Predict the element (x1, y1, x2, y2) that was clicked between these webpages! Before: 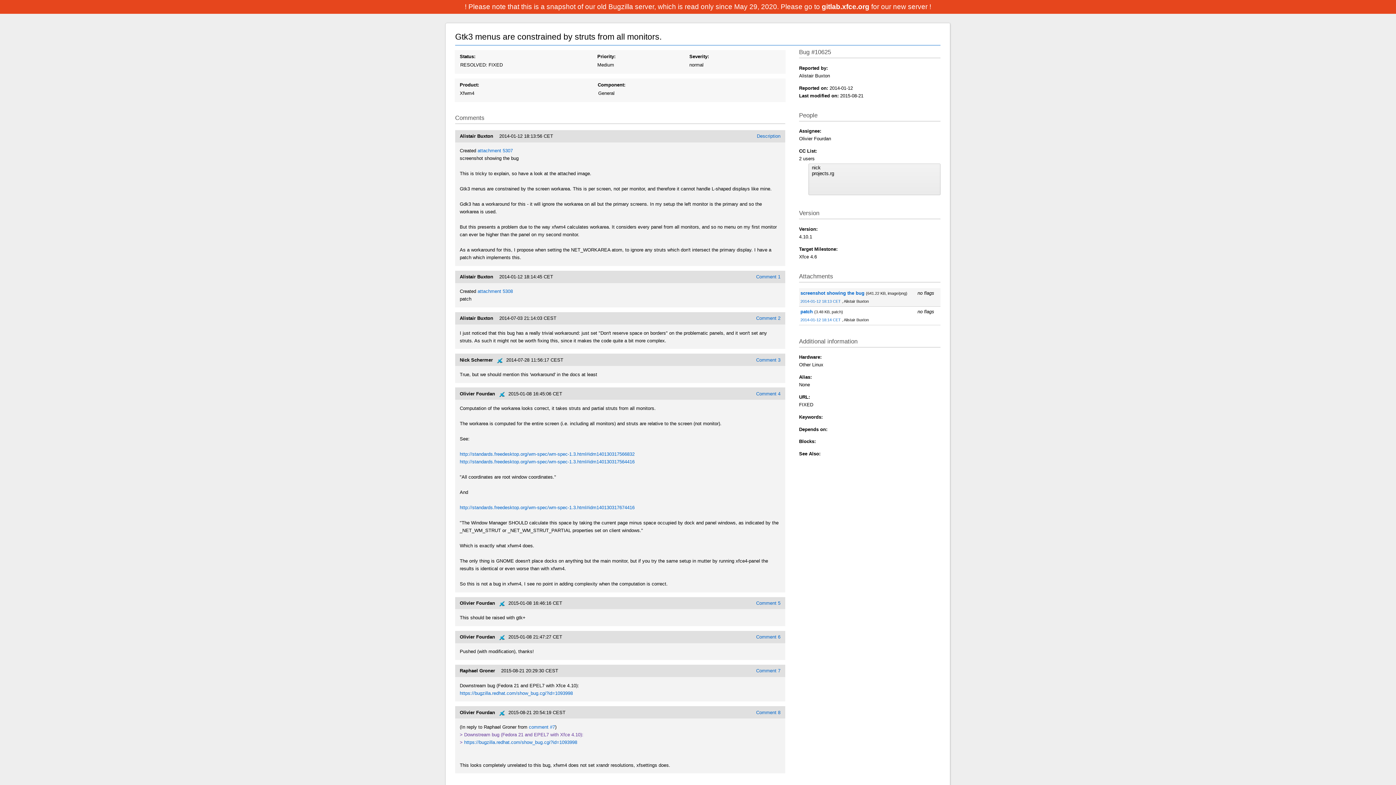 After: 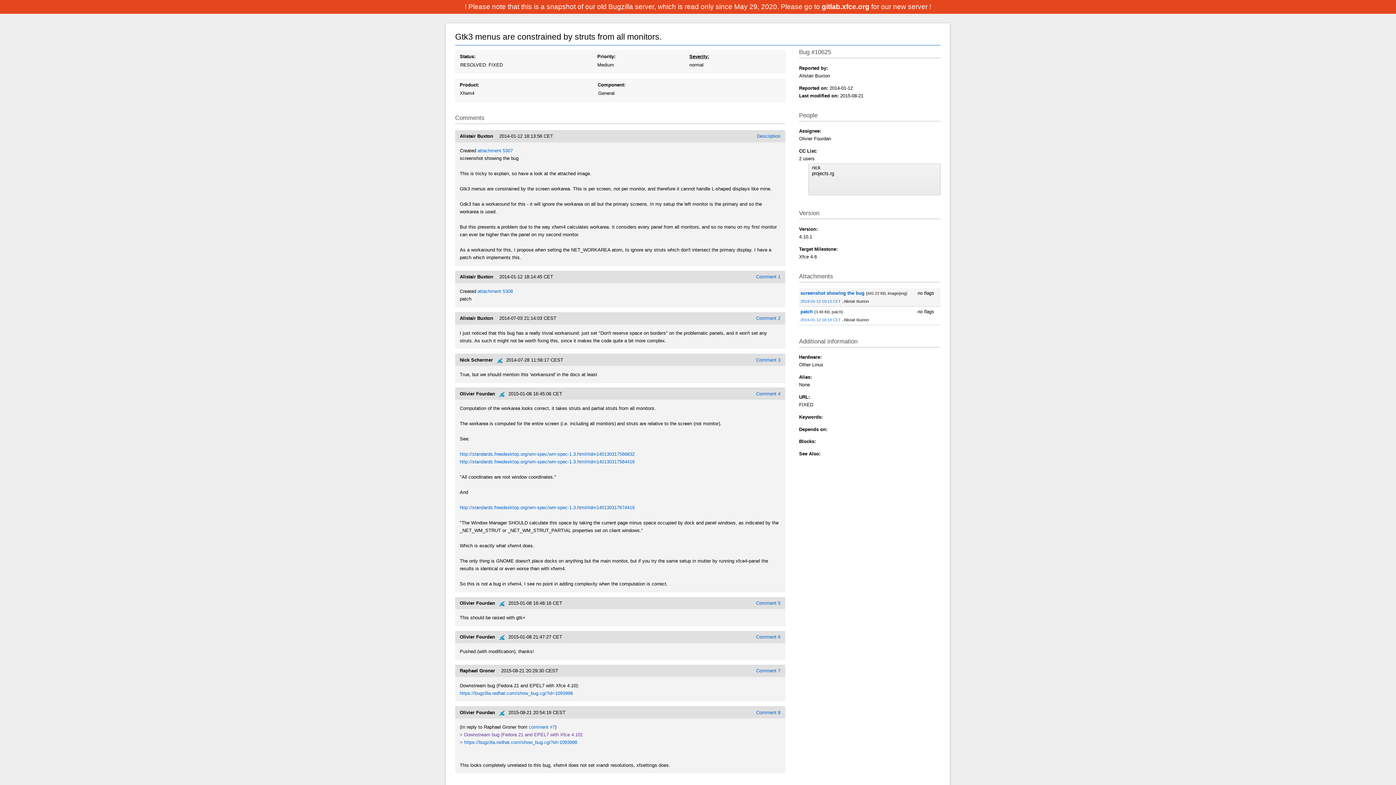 Action: label: Severity: bbox: (689, 53, 709, 59)